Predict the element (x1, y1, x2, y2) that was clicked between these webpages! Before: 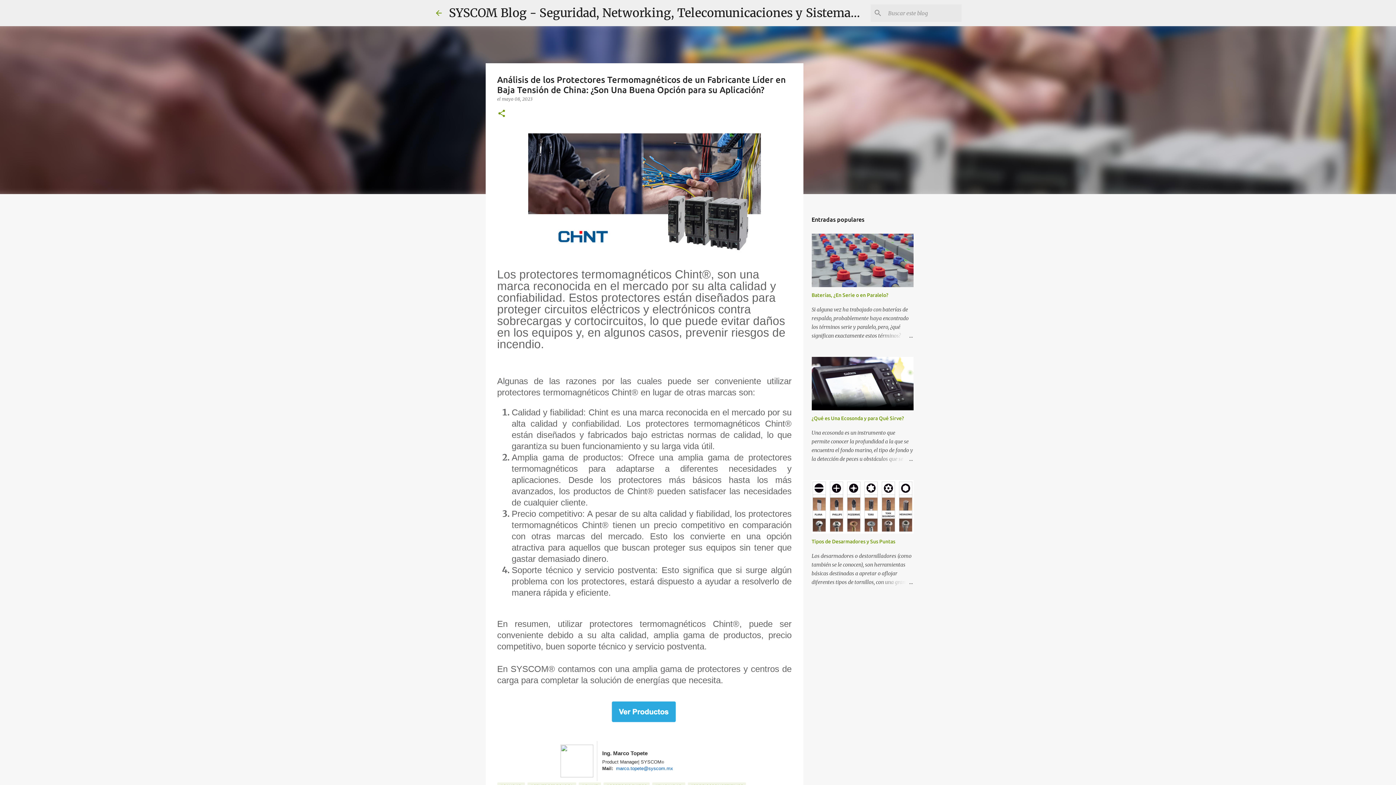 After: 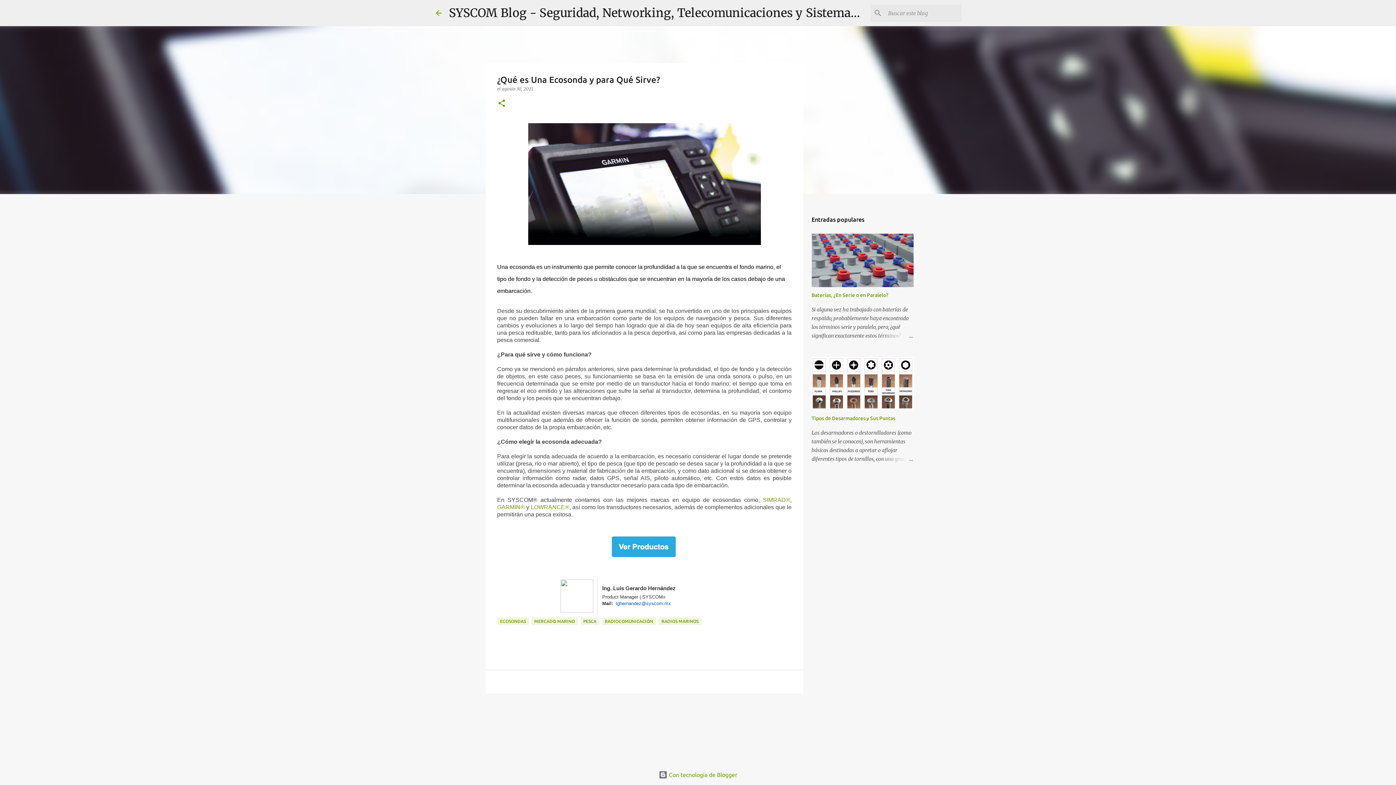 Action: bbox: (878, 454, 913, 463)